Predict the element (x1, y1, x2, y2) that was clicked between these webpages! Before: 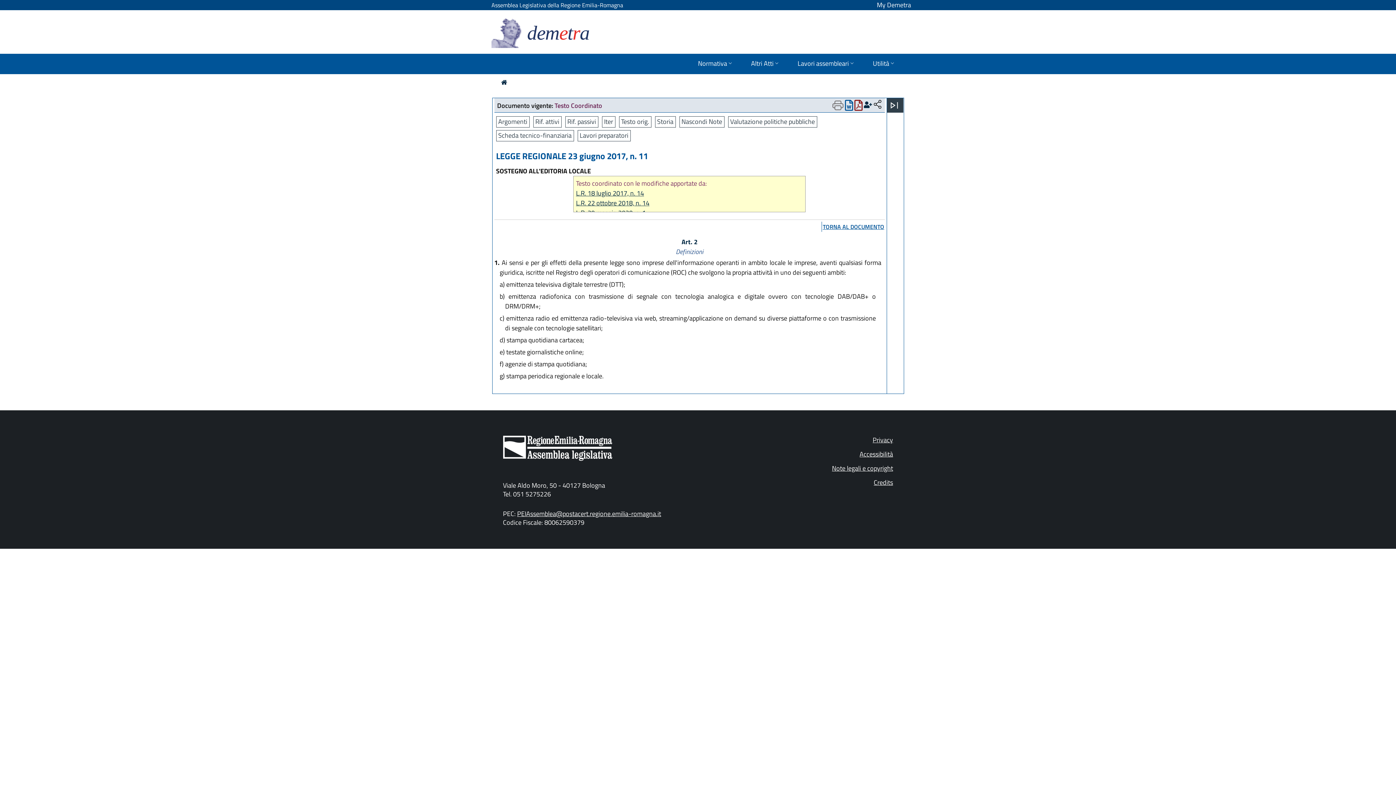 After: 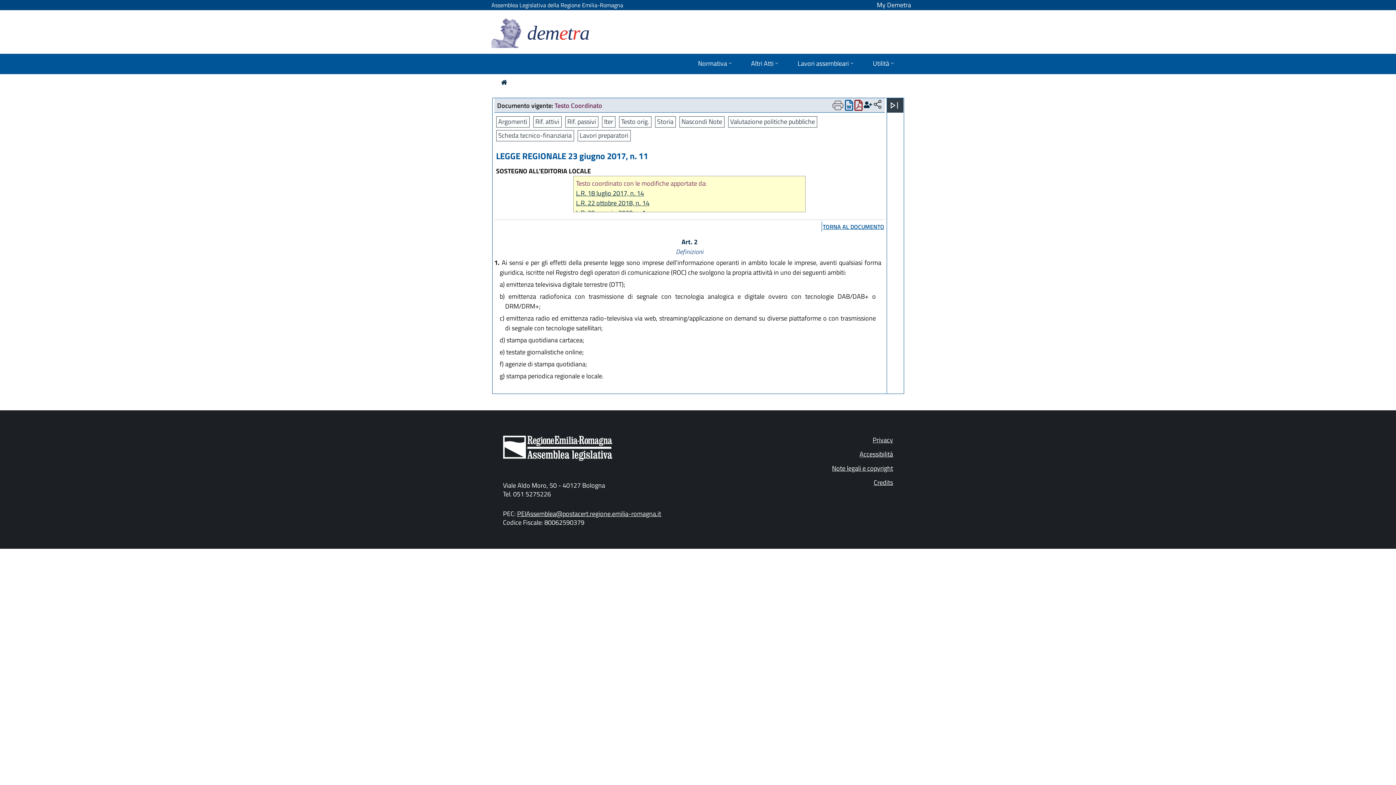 Action: bbox: (517, 508, 661, 518) label: PEIAssemblea@postacert.regione.emilia-romagna.it